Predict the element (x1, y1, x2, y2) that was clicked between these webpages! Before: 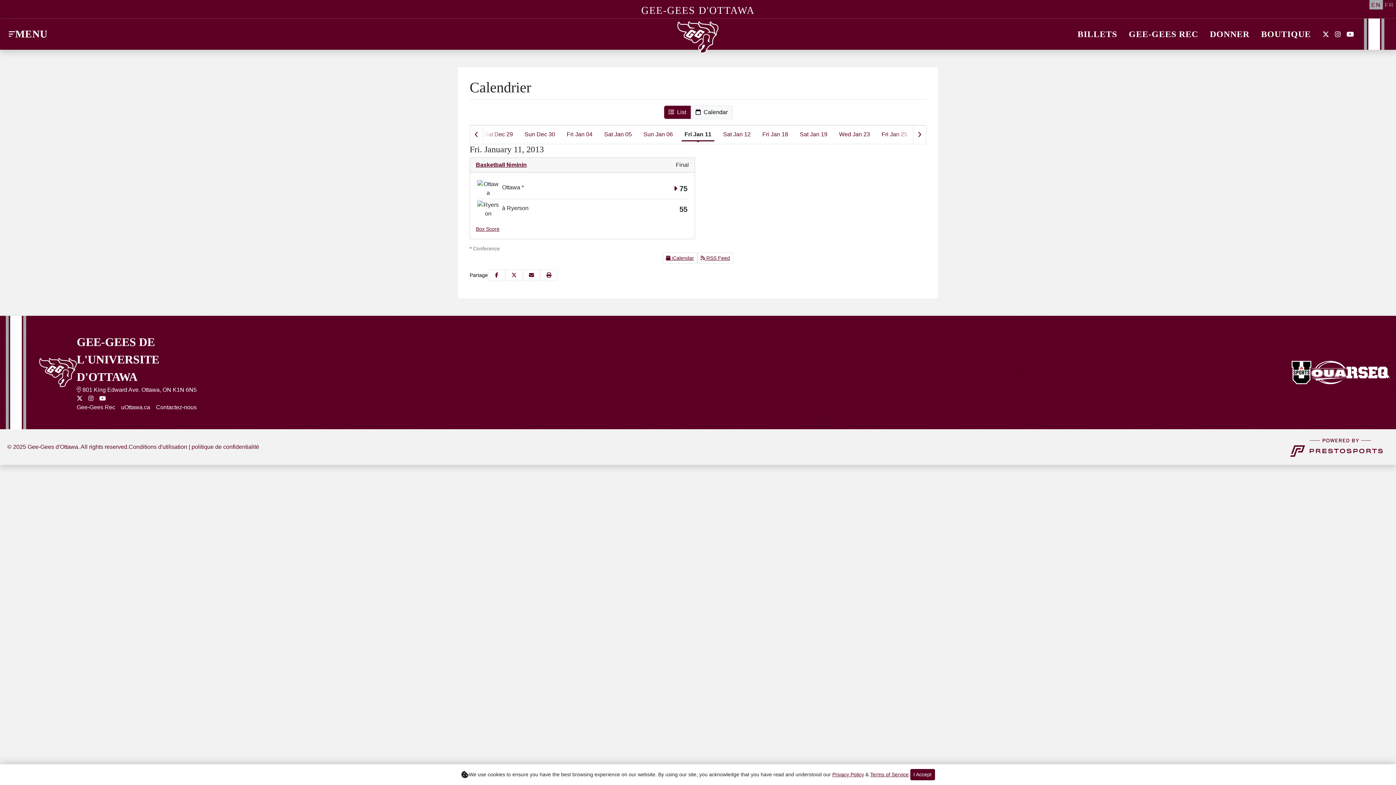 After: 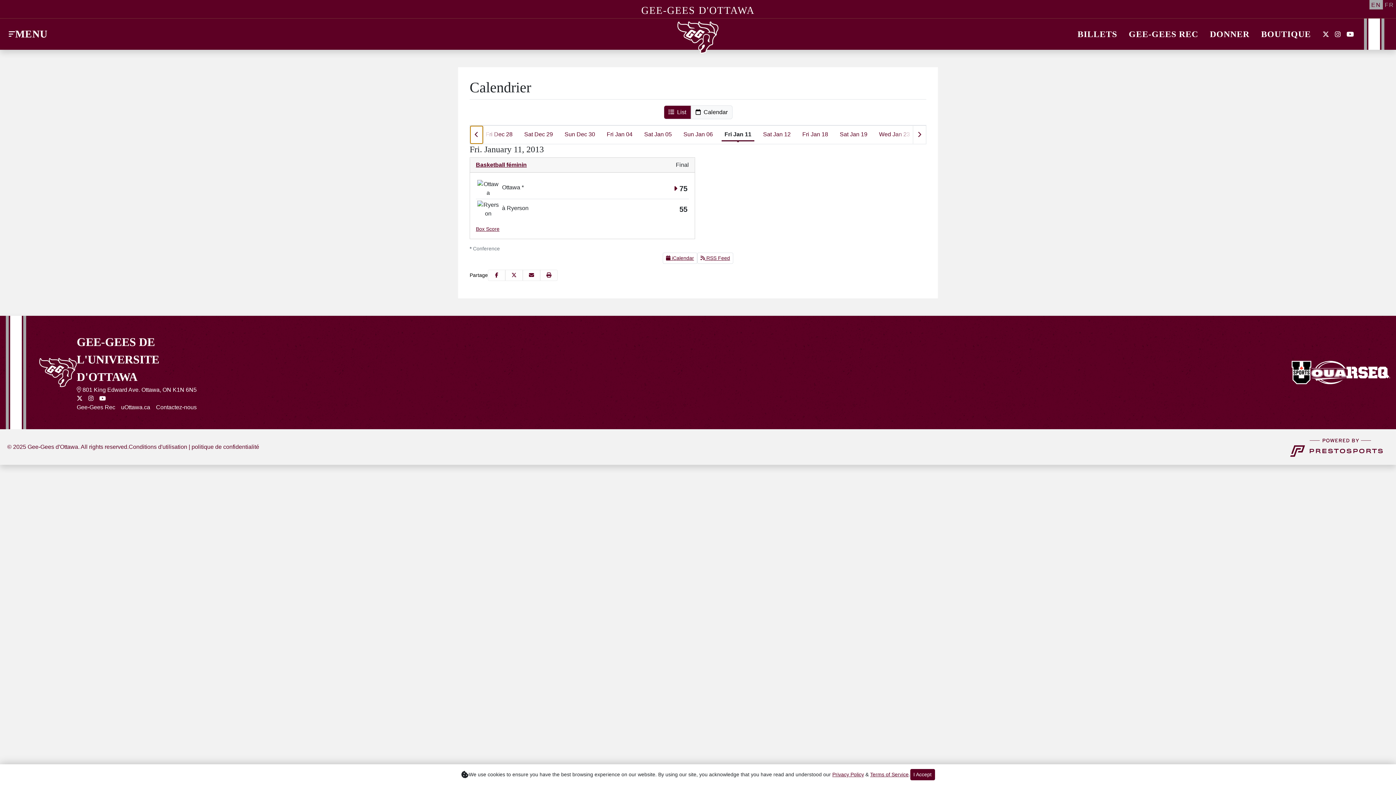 Action: label: Previous Date bbox: (470, 125, 483, 144)